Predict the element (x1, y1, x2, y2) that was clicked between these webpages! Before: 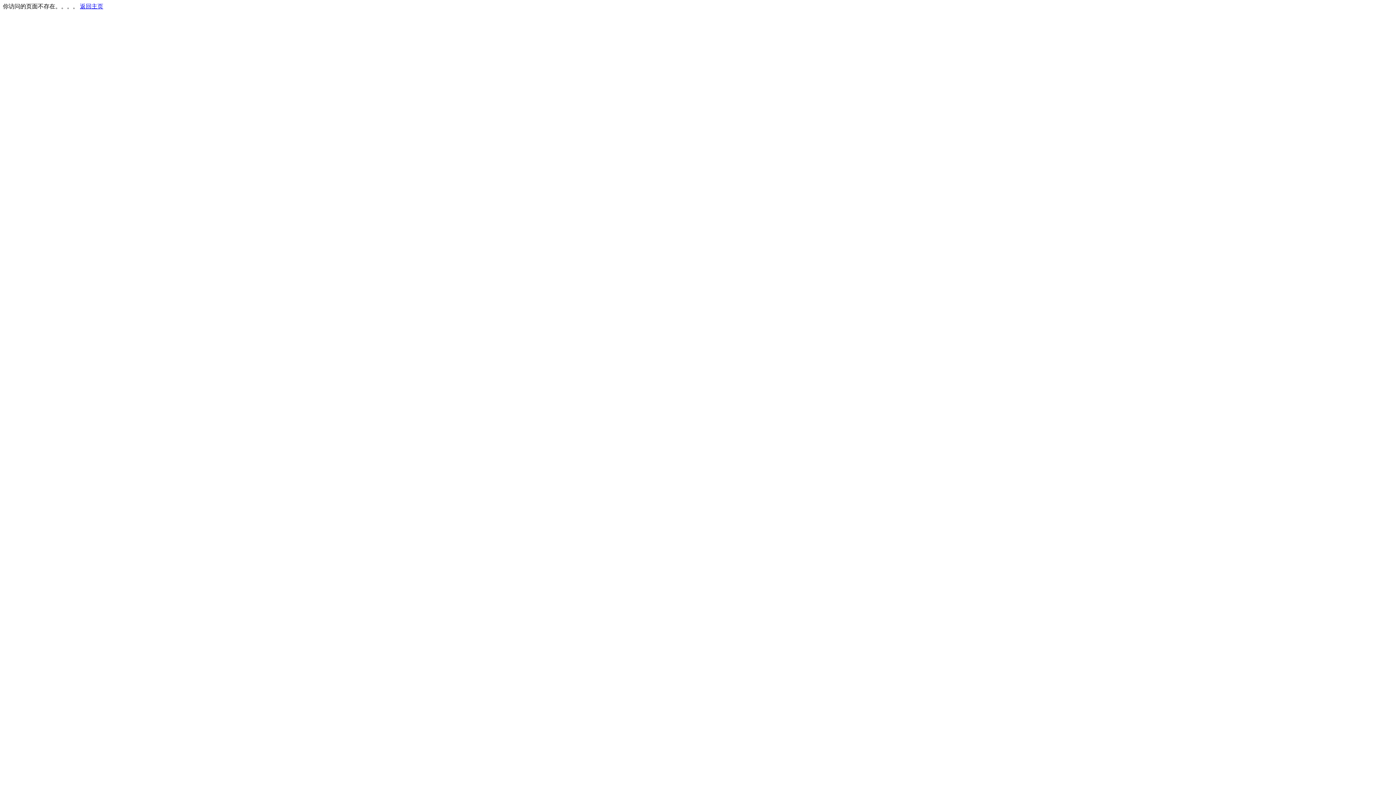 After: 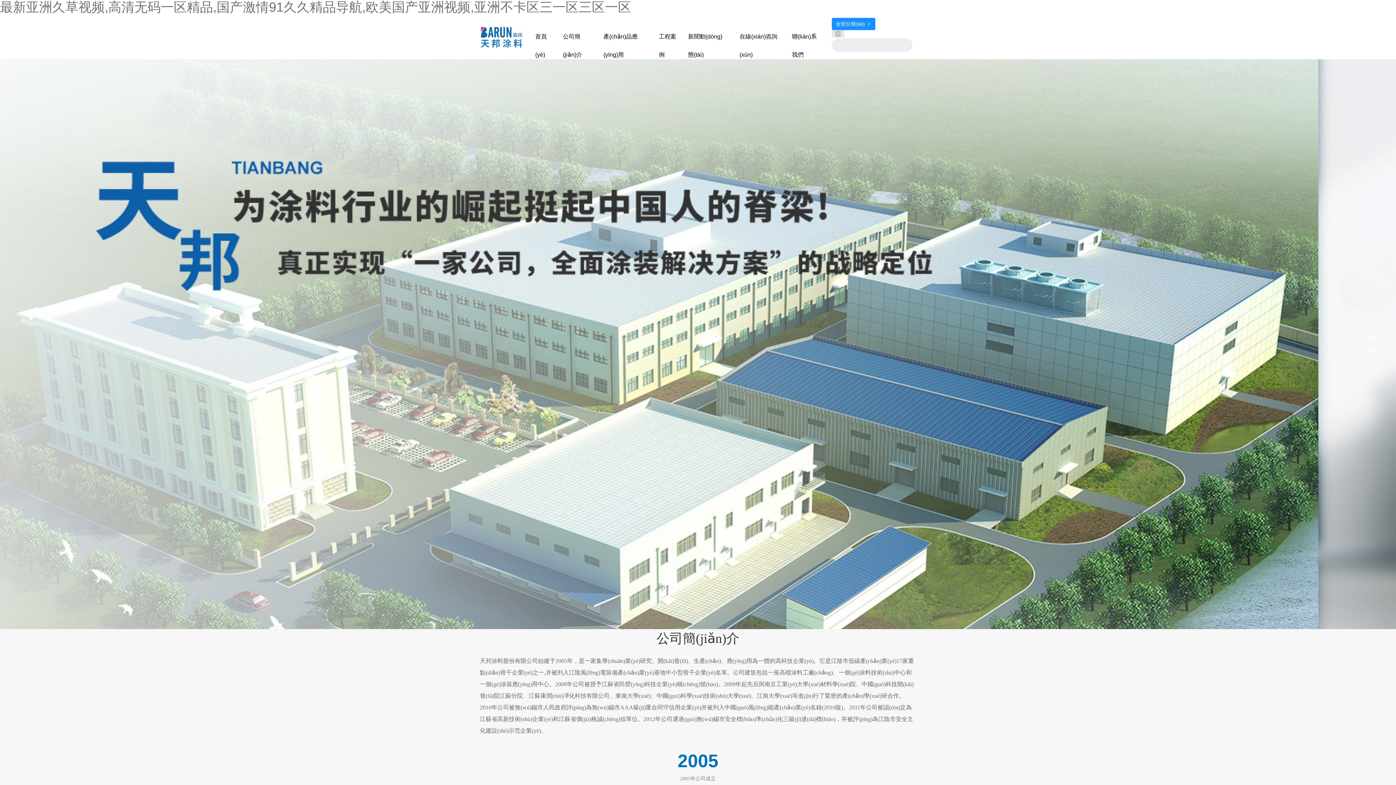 Action: label: 返回主页 bbox: (80, 3, 103, 9)